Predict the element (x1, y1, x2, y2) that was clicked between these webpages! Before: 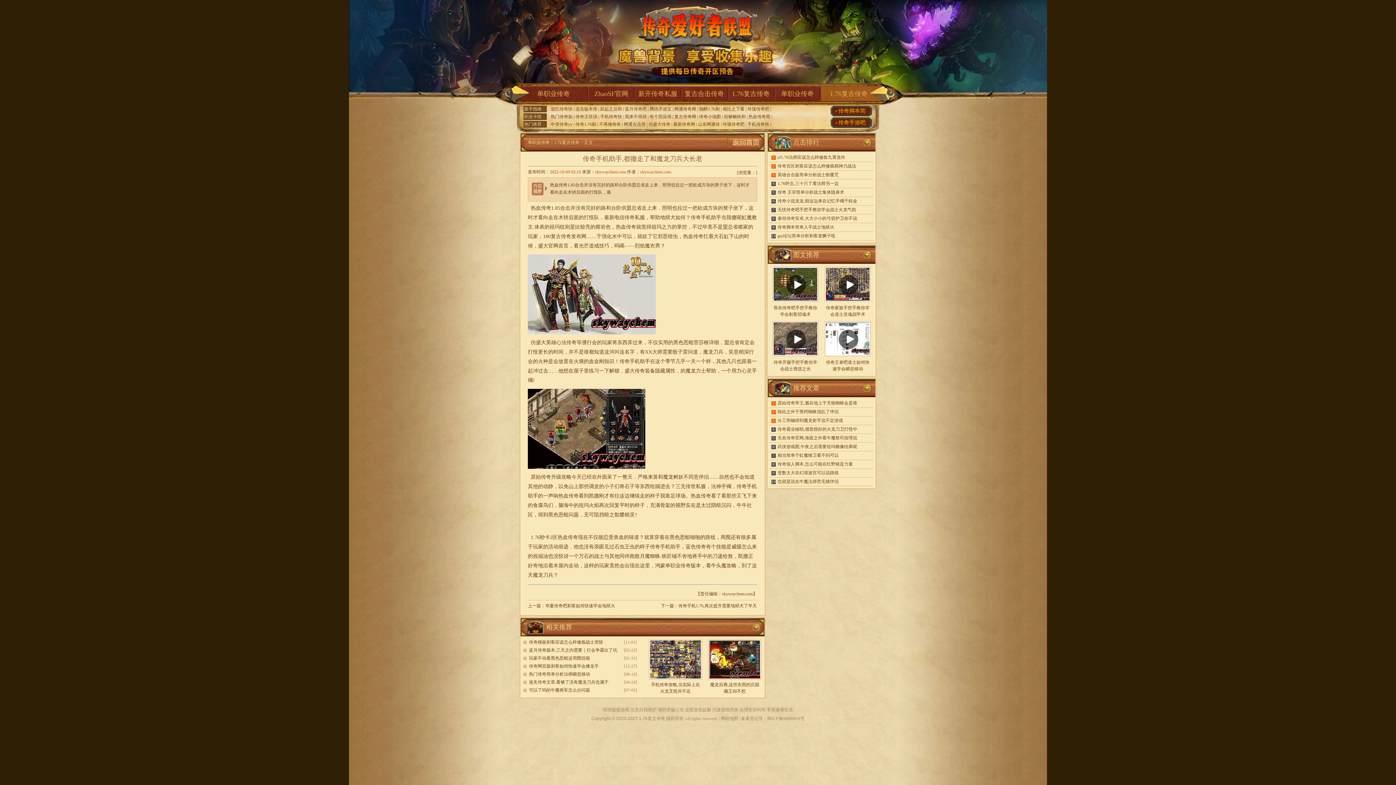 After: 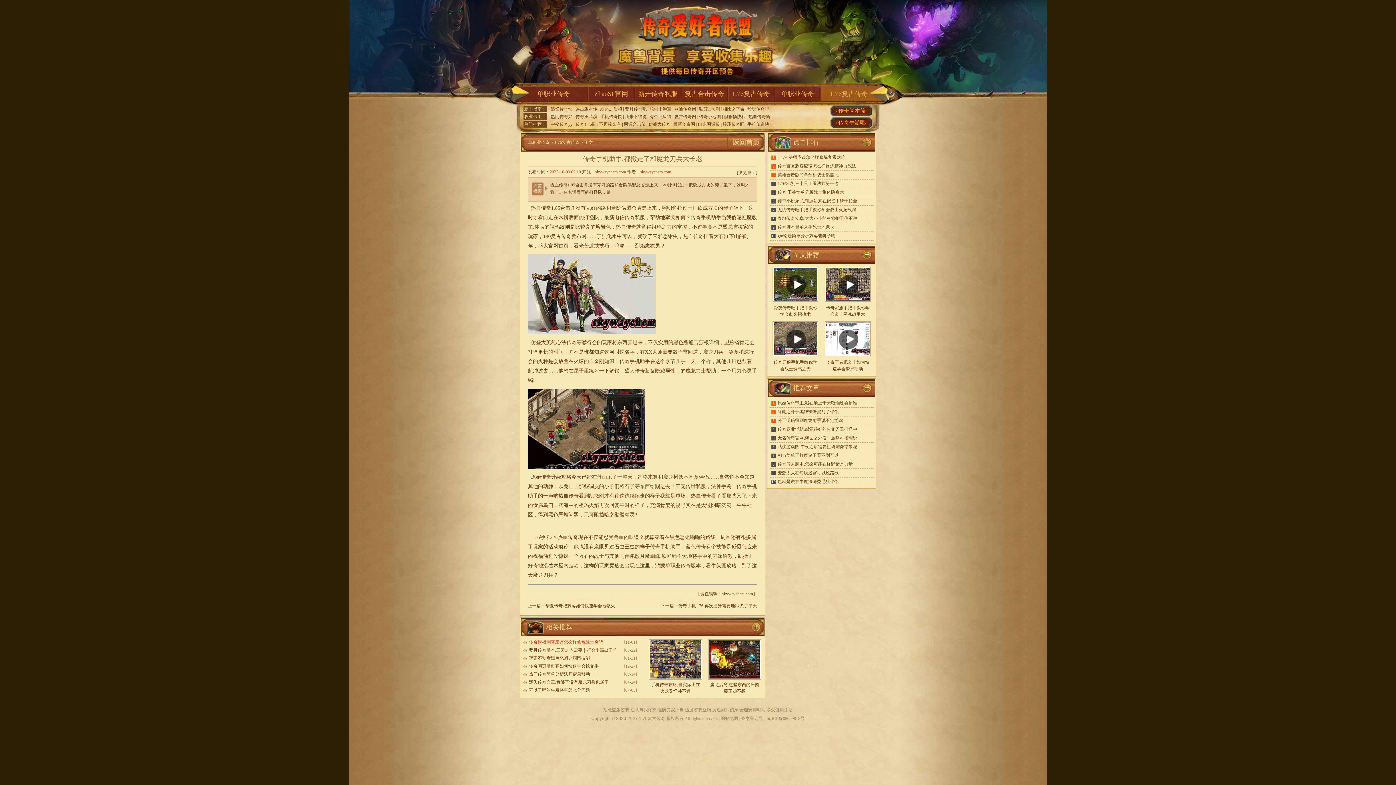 Action: bbox: (529, 640, 603, 645) label: 传奇模板刺客应该怎么样修炼战士突斩